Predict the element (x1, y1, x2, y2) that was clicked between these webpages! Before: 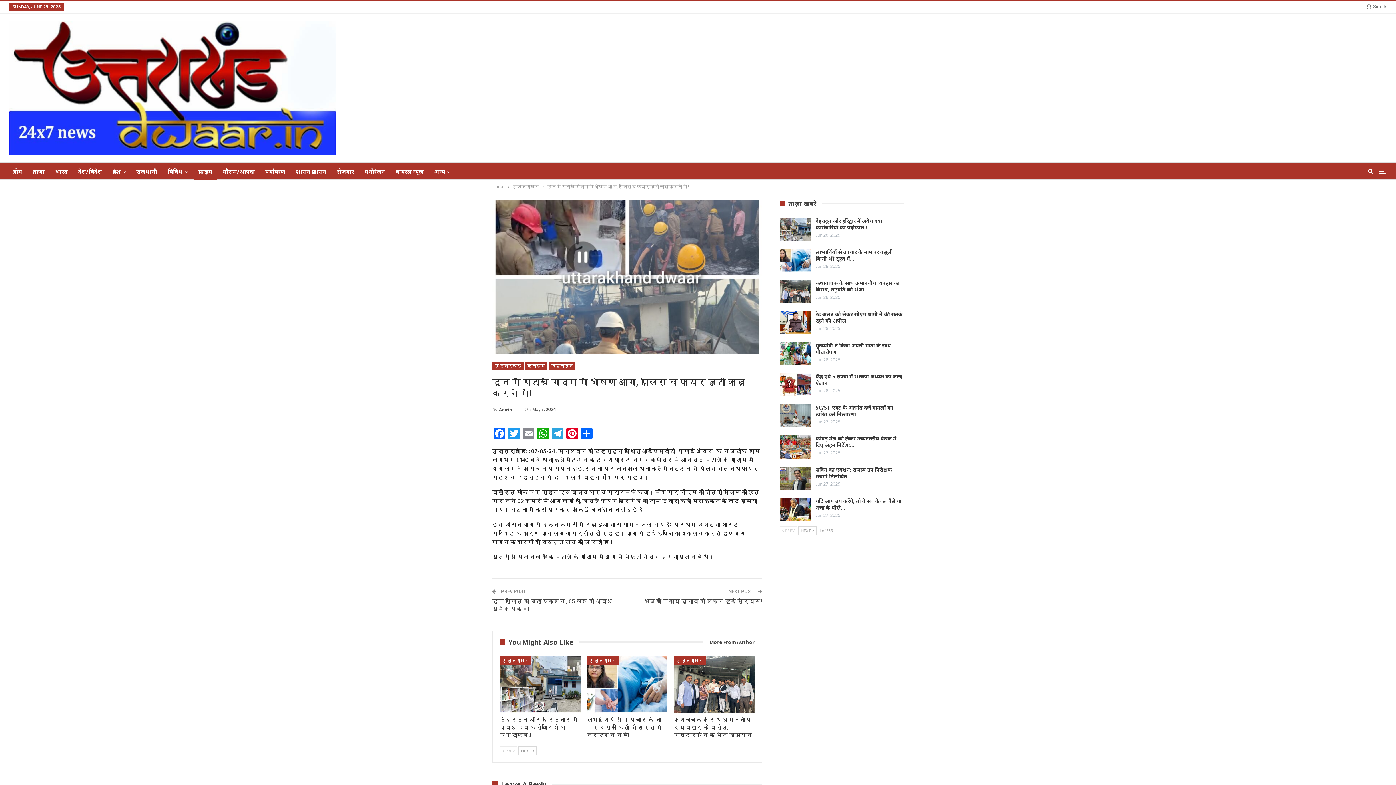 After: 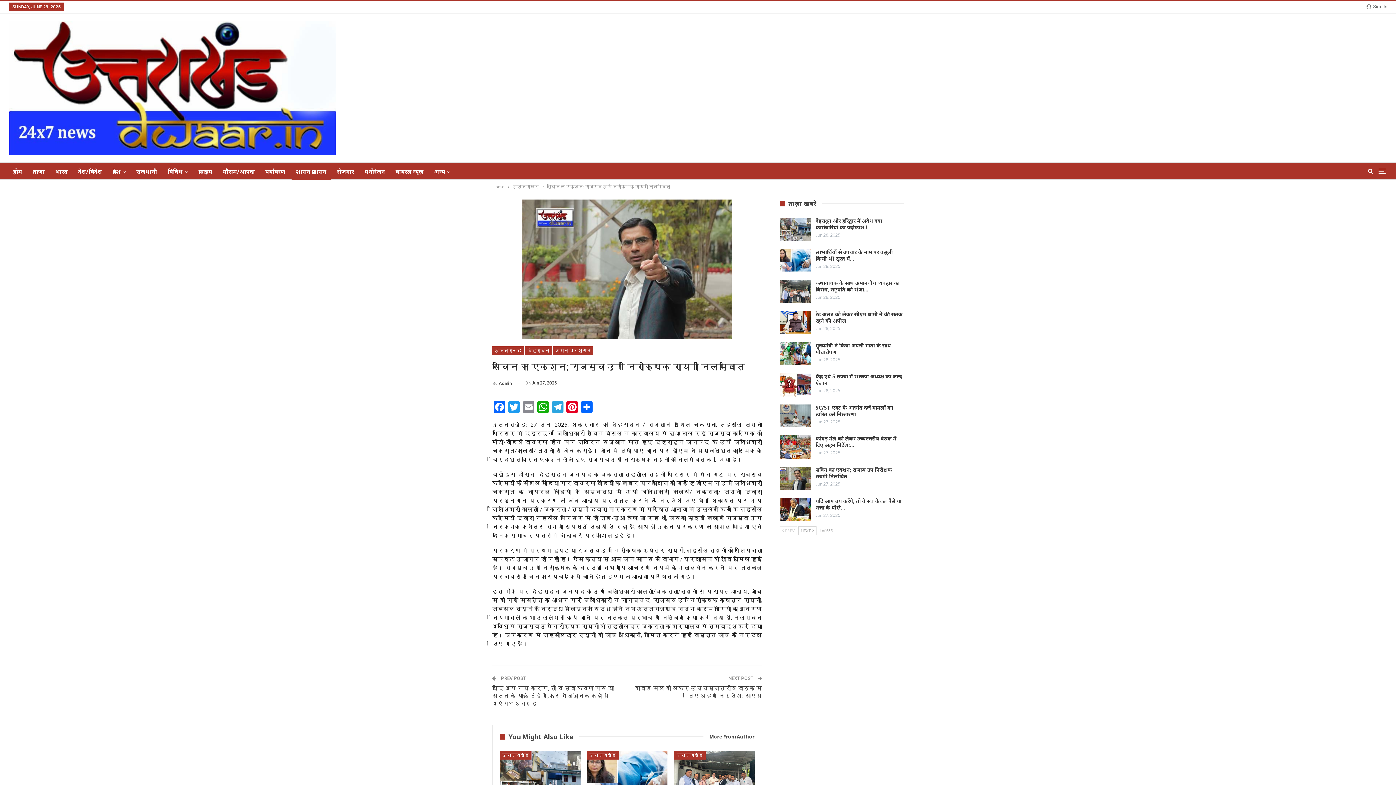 Action: bbox: (815, 466, 892, 480) label: सविन का एक्शन; राजस्व उप निरीक्षक रायगी निलम्बित